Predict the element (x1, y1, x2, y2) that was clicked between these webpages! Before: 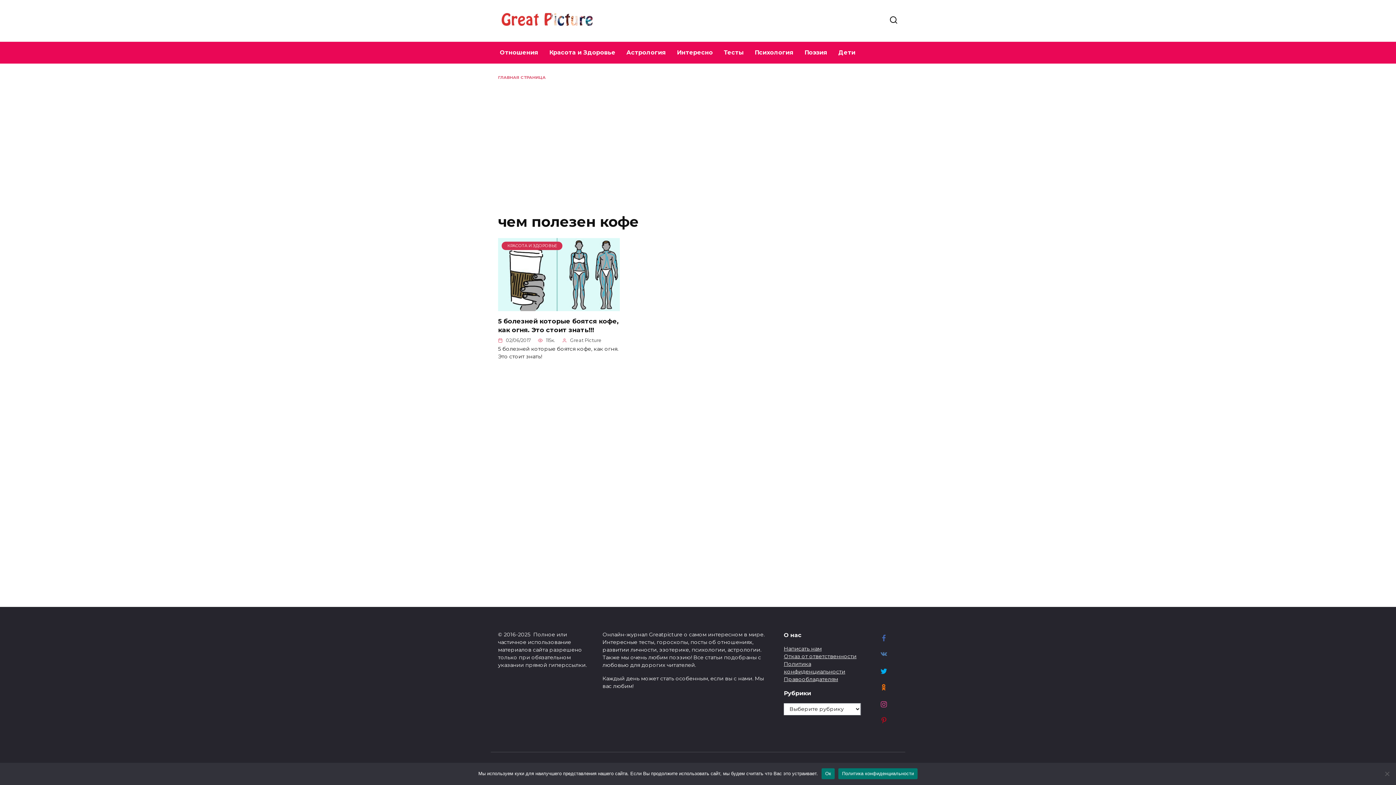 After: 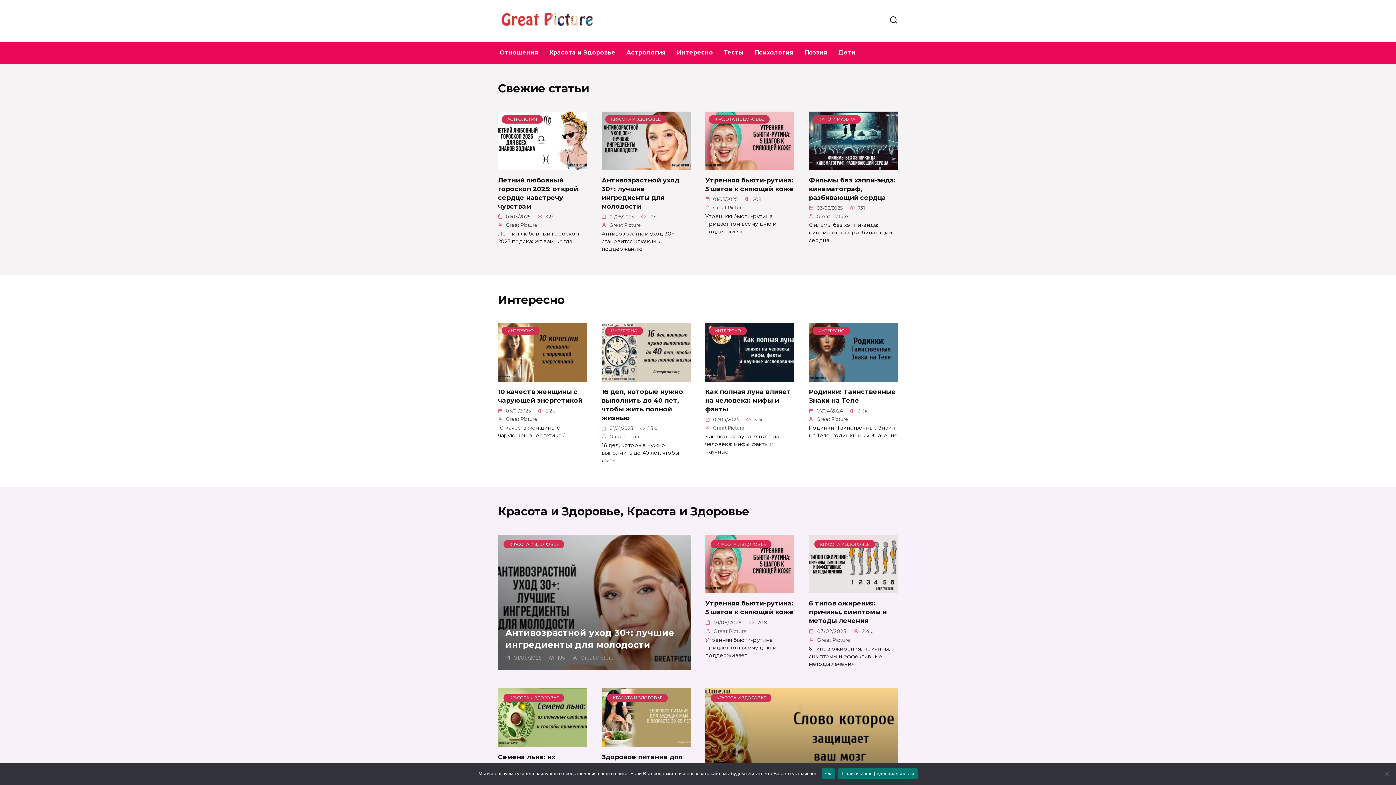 Action: bbox: (498, 74, 545, 80) label: ГЛАВНАЯ СТРАНИЦА